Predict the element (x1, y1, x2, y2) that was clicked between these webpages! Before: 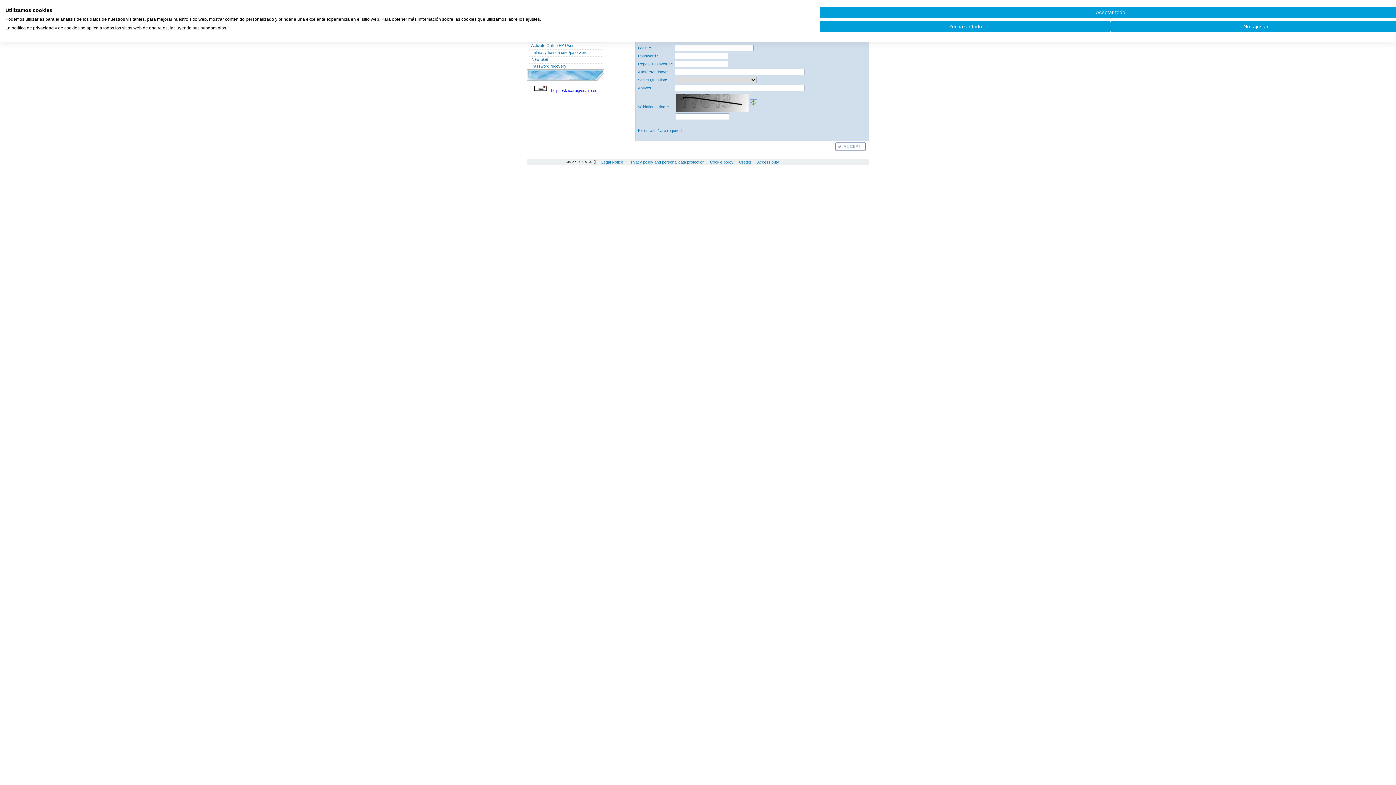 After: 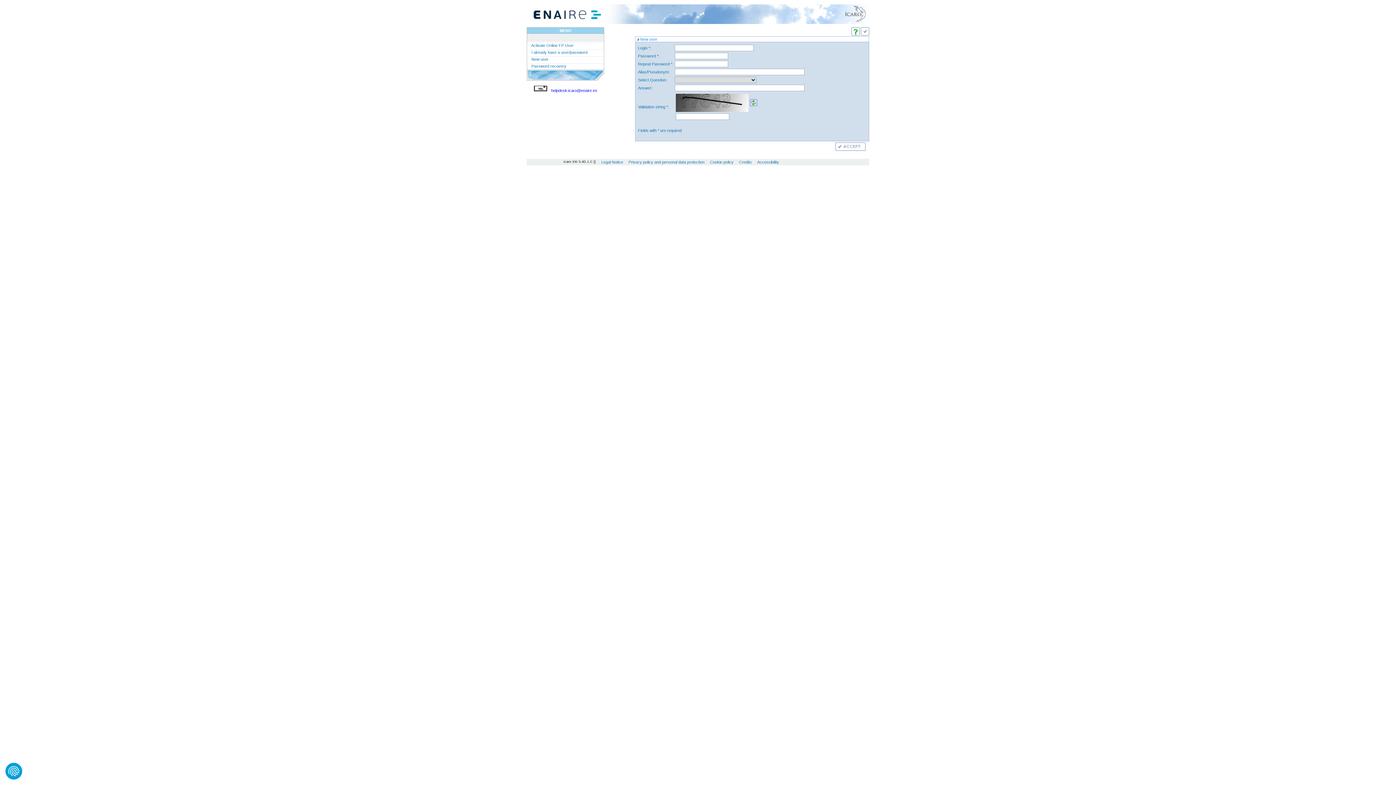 Action: label: Acepte todas las cookies bbox: (820, 6, 1401, 18)